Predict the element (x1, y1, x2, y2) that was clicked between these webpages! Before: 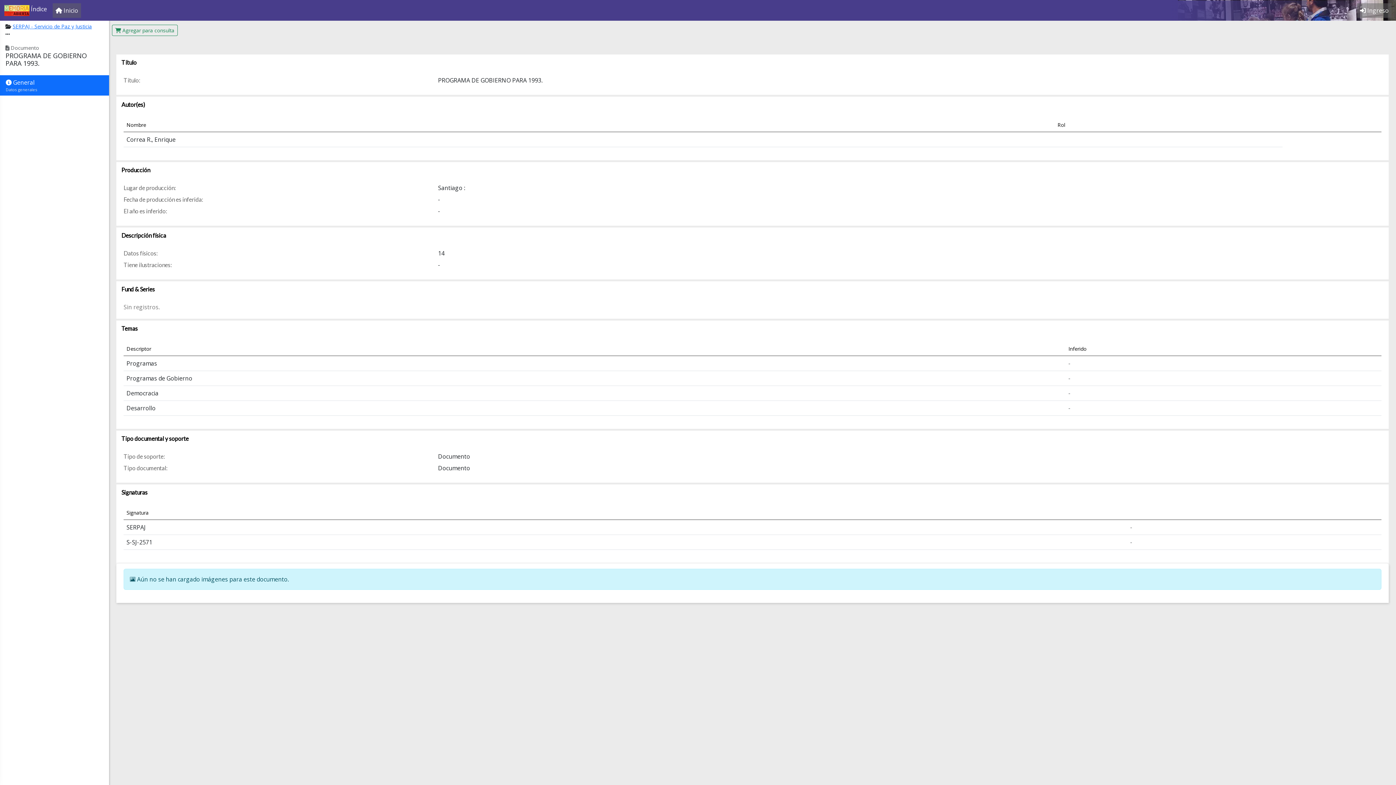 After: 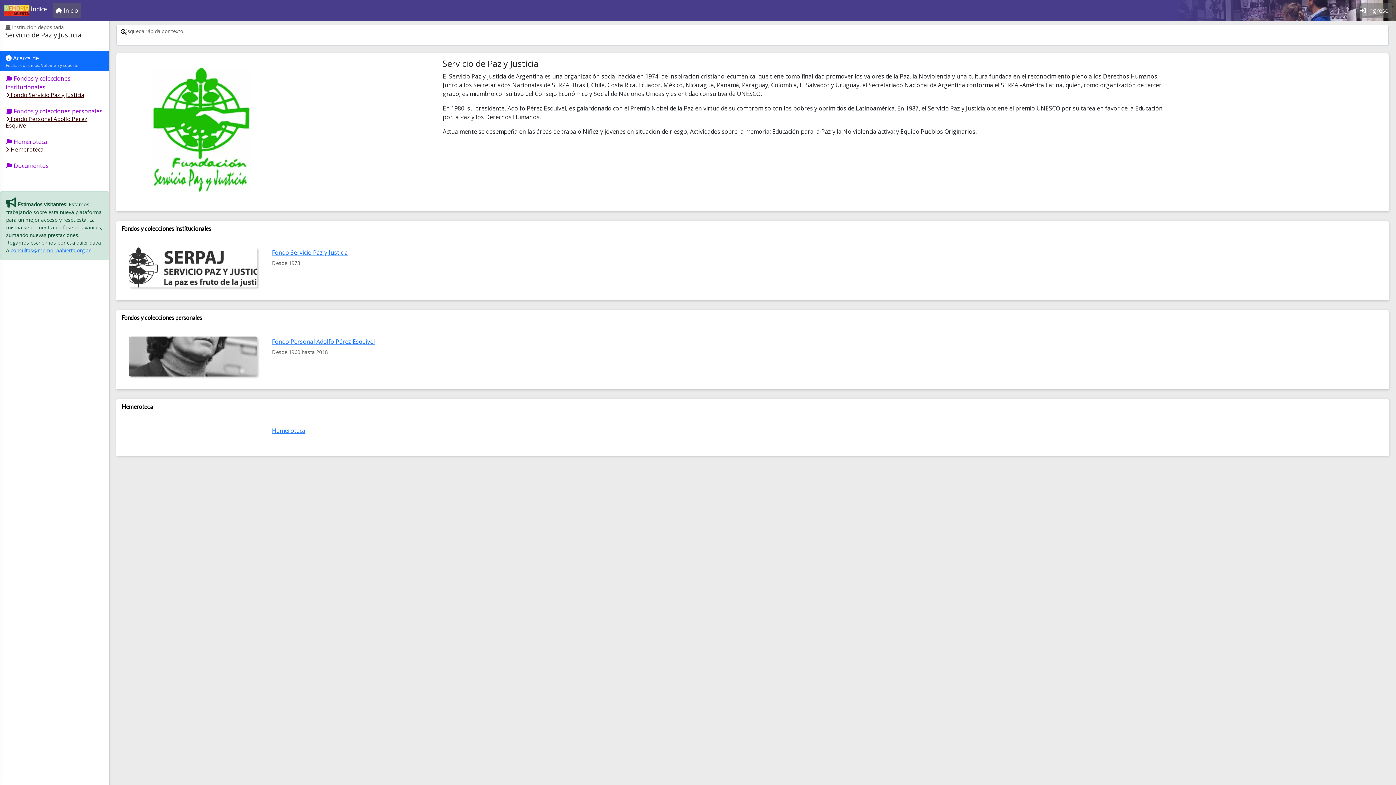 Action: bbox: (12, 22, 91, 29) label: SERPAJ - Servicio de Paz y Justicia